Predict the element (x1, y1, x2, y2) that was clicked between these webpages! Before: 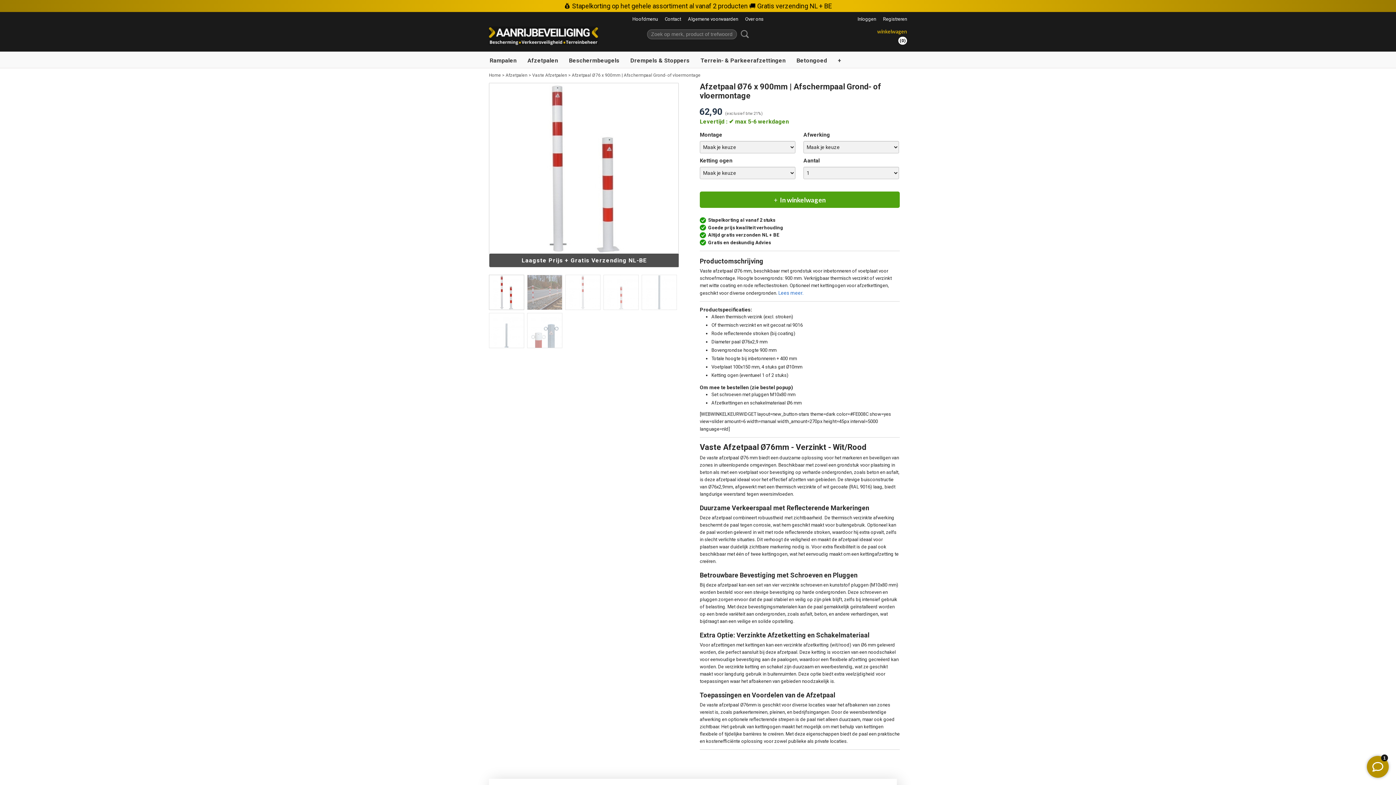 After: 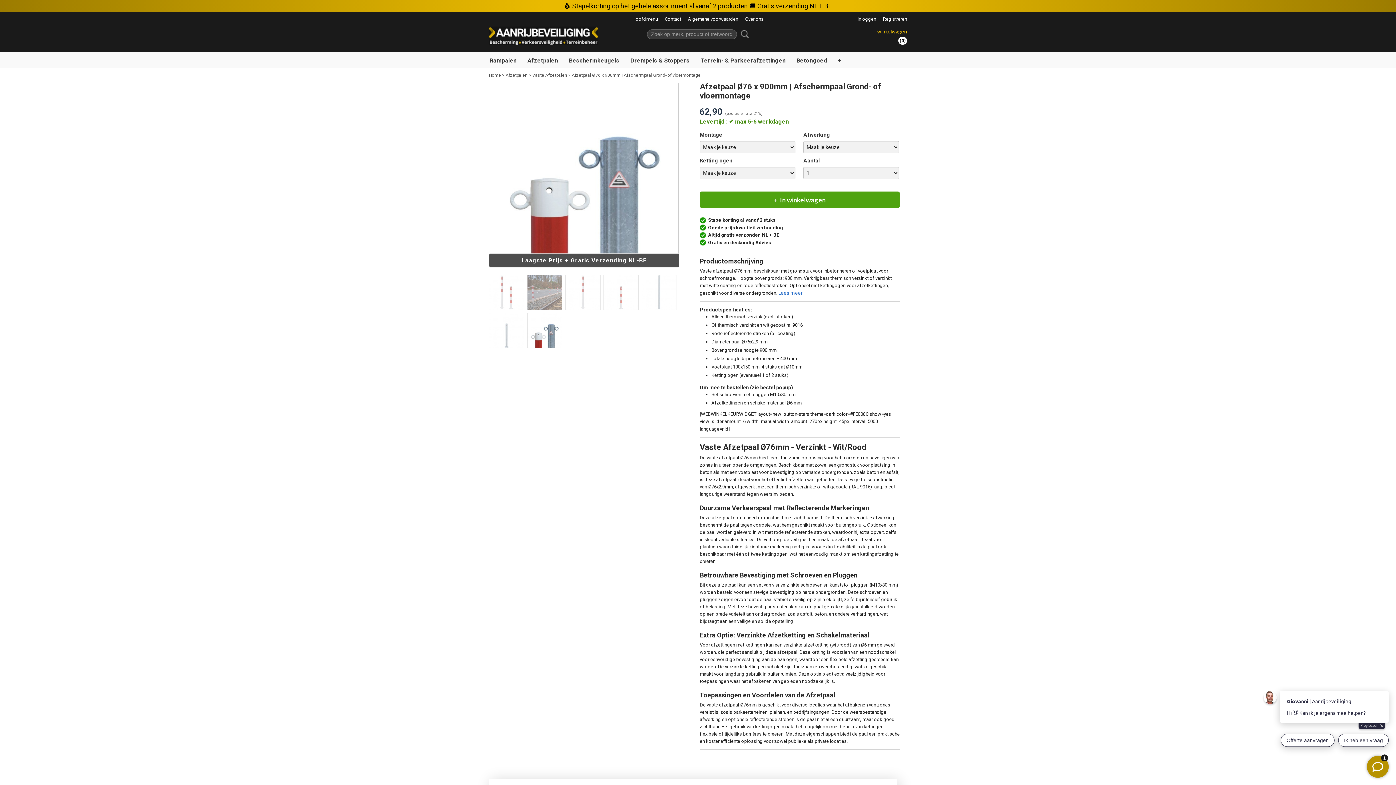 Action: bbox: (527, 313, 562, 348)